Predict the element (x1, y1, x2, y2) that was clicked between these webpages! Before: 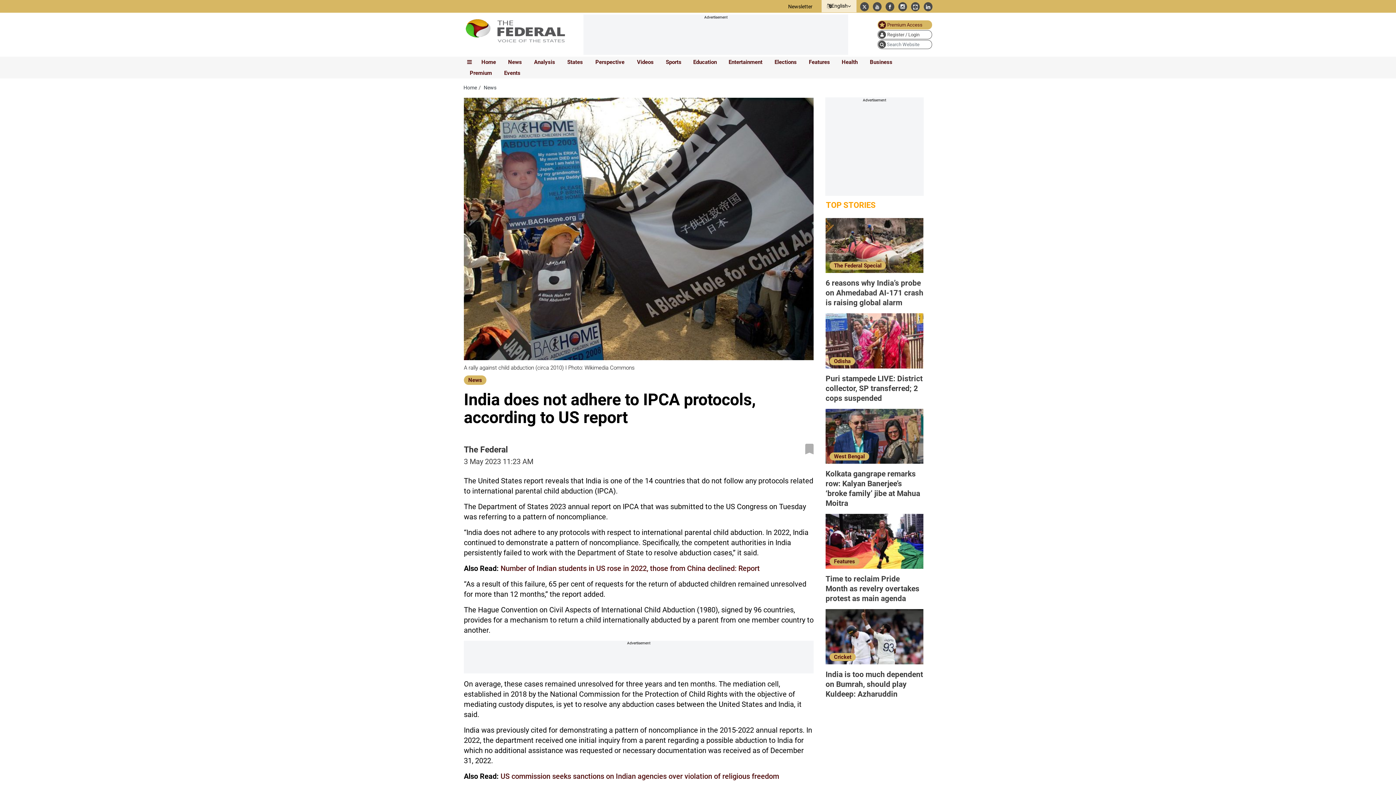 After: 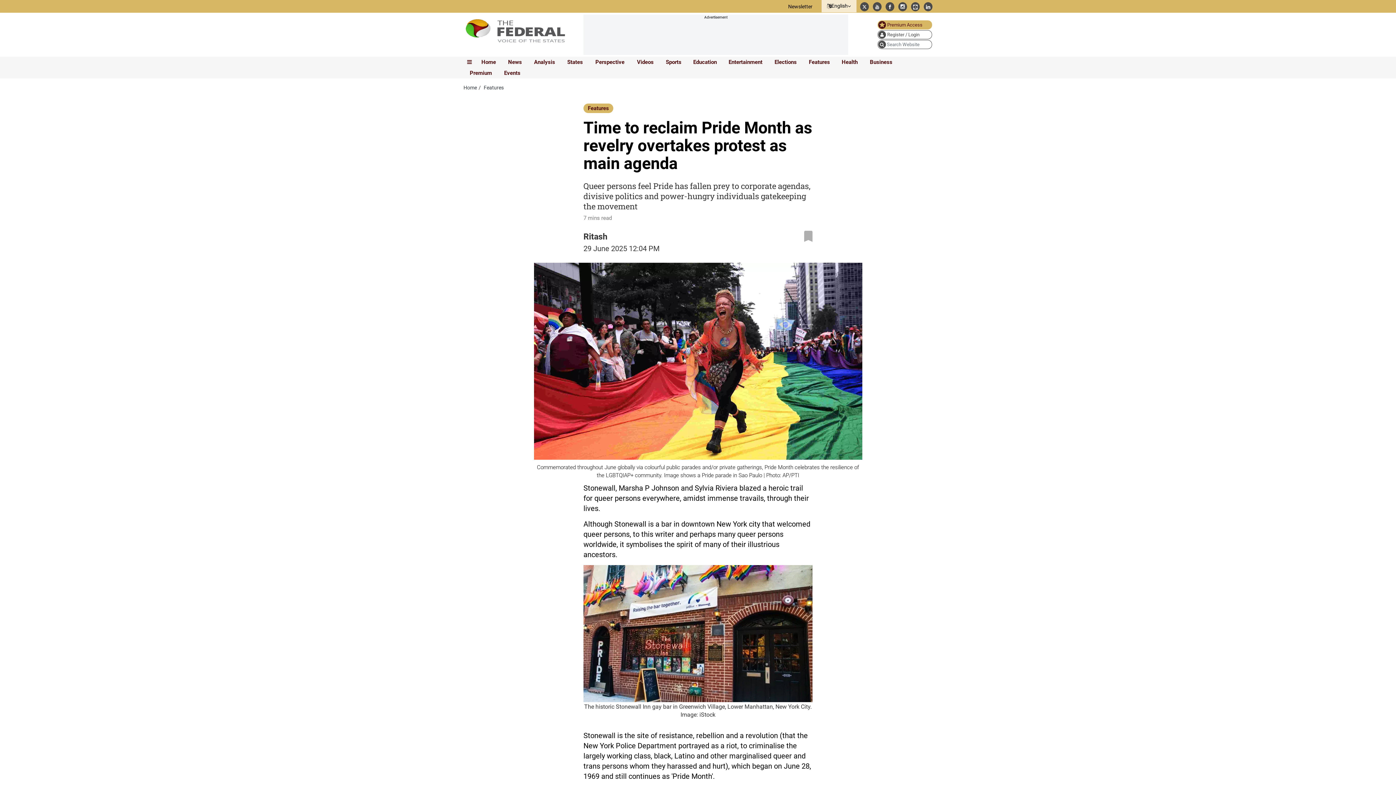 Action: bbox: (825, 551, 923, 556) label: article-image